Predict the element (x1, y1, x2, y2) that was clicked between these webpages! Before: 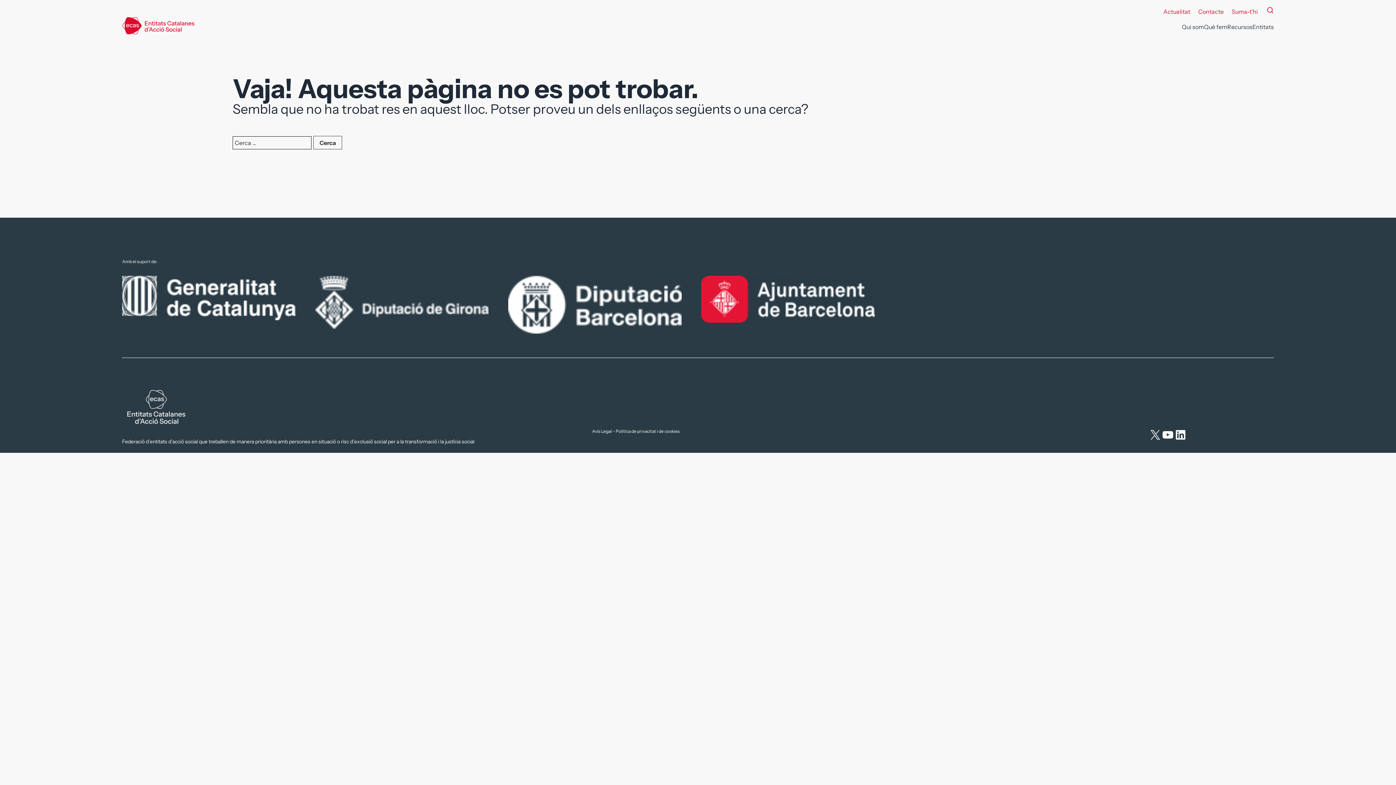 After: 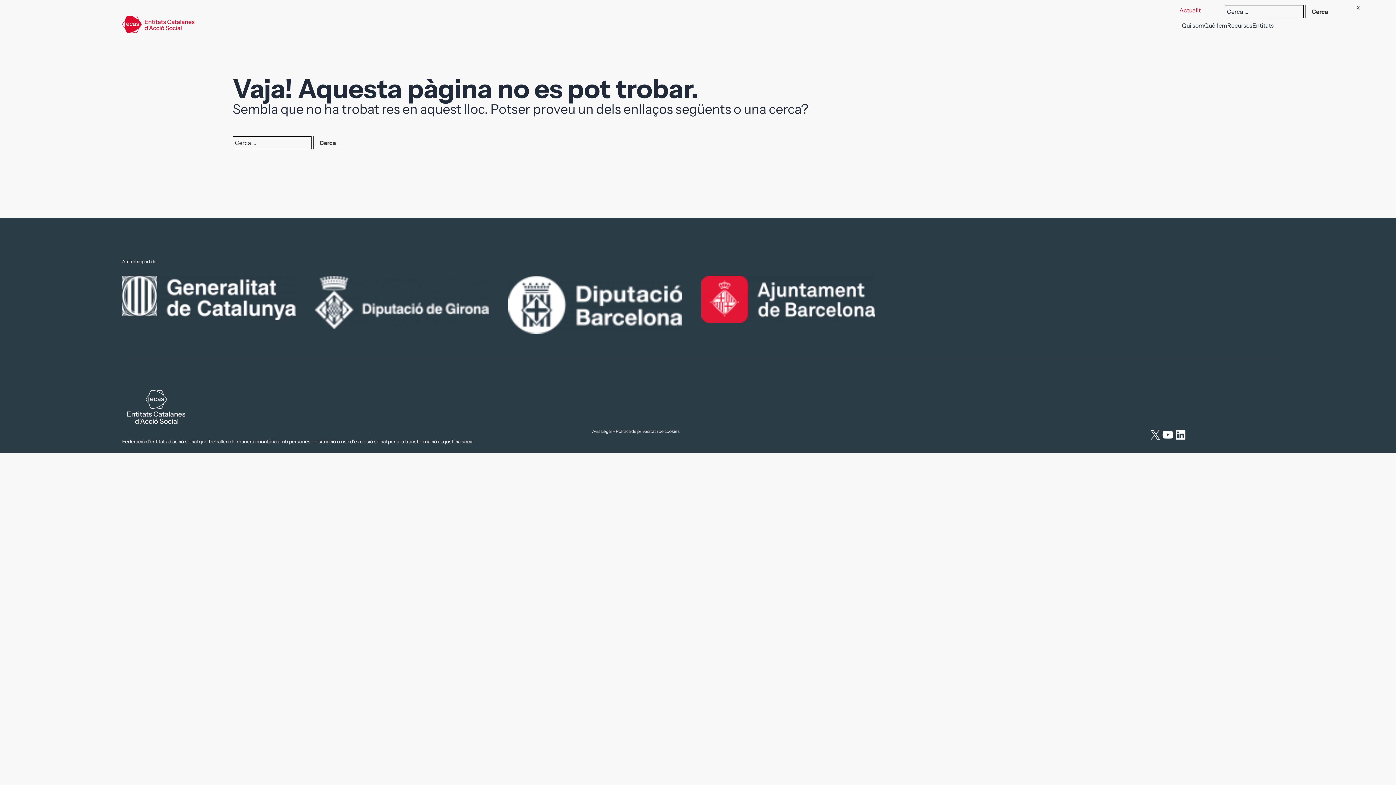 Action: bbox: (1258, 5, 1274, 14)